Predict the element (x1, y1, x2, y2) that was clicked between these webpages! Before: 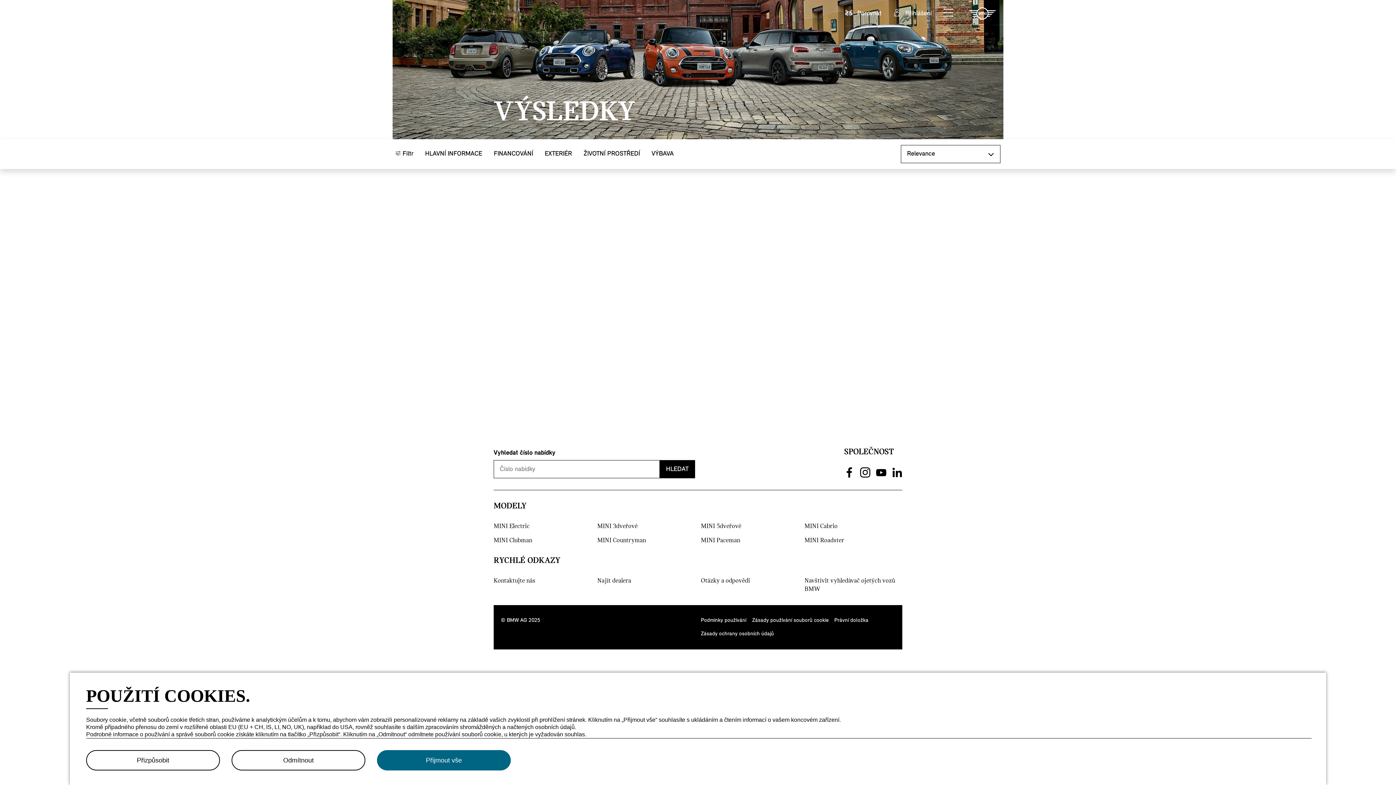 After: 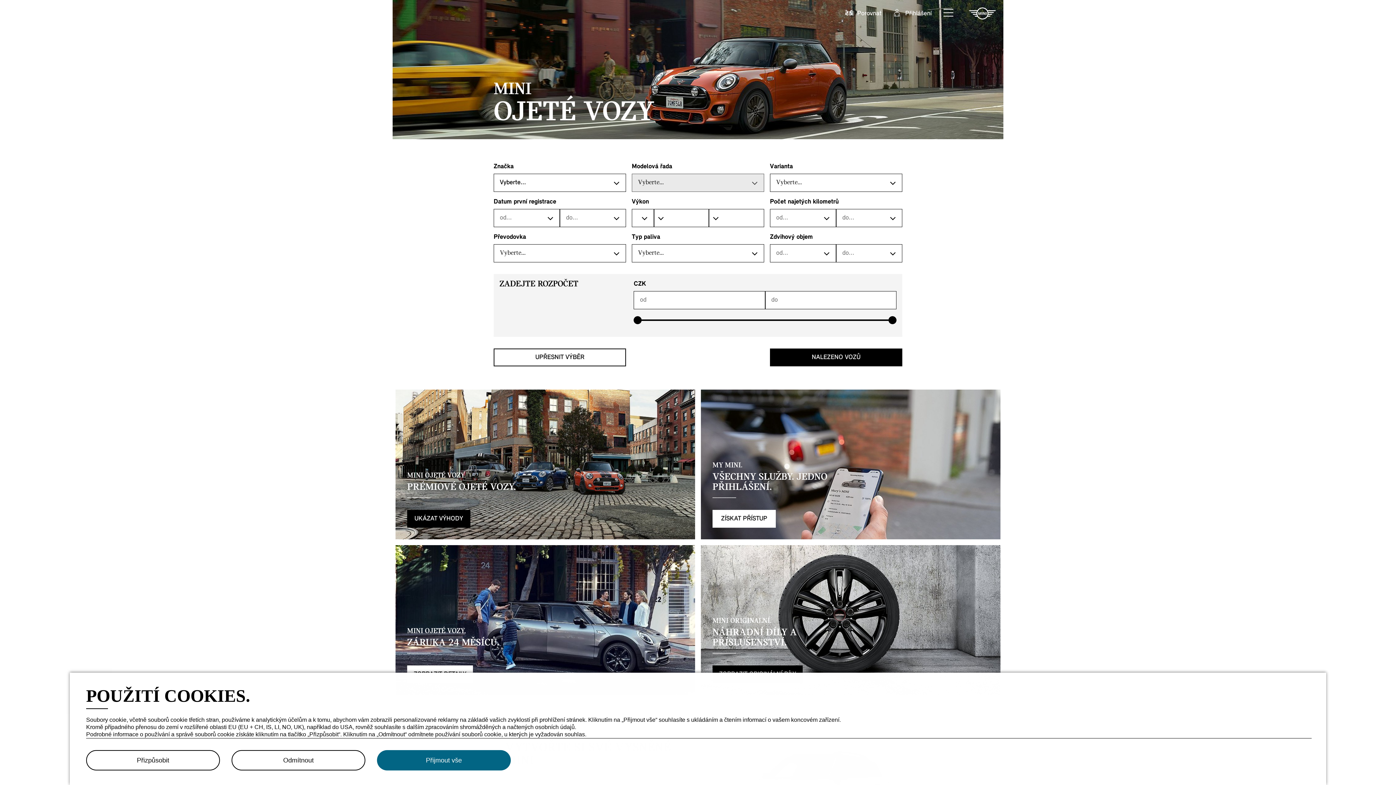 Action: bbox: (961, 0, 1003, 26)